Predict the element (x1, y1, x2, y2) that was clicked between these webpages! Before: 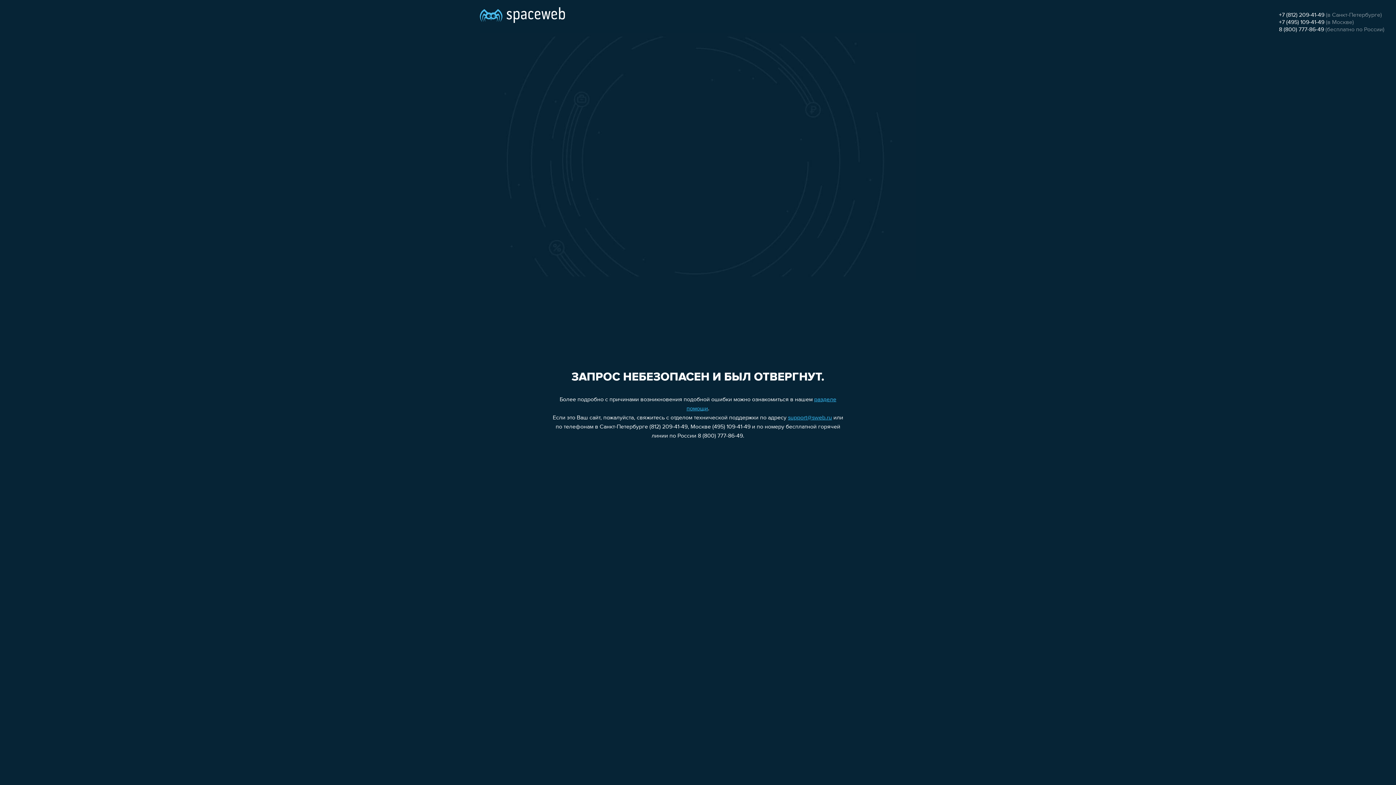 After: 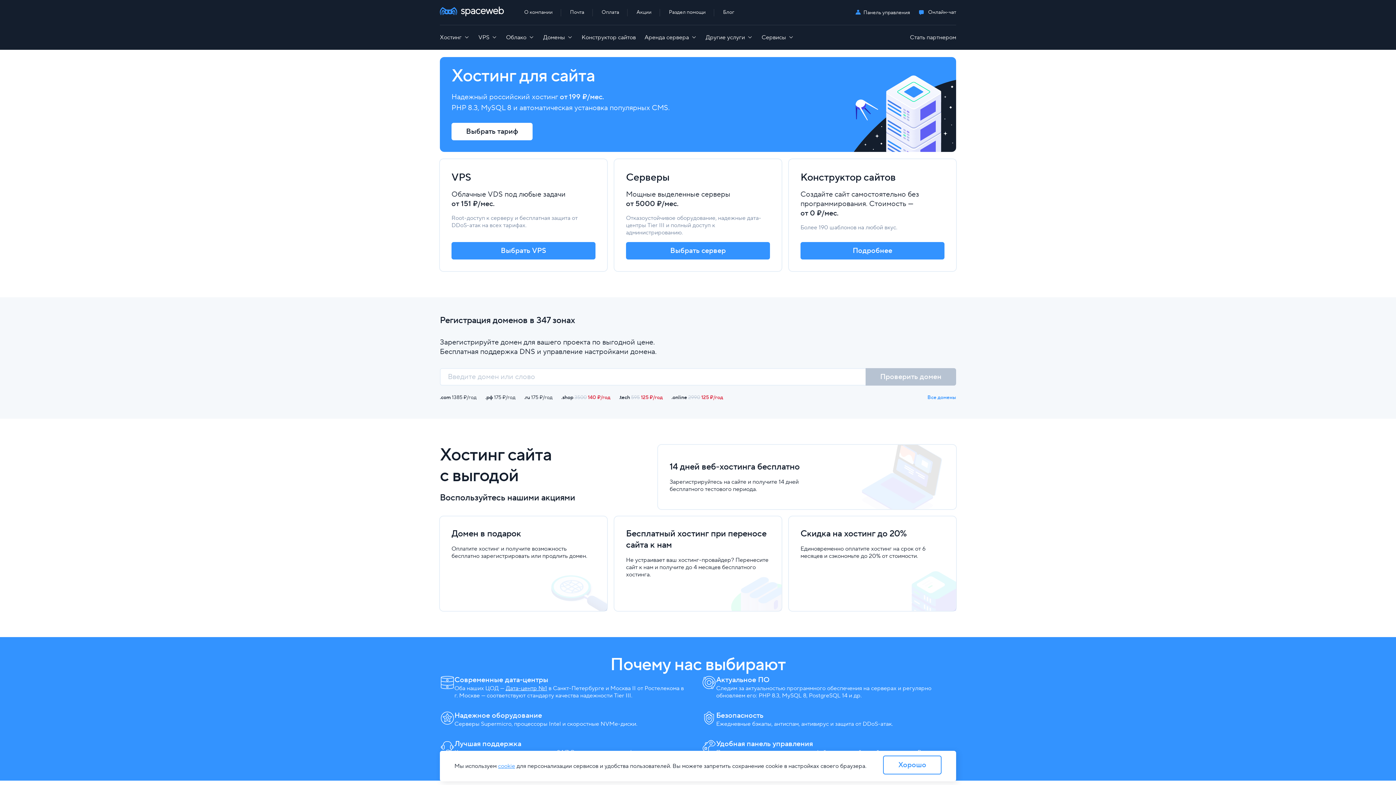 Action: bbox: (480, 0, 565, 25)